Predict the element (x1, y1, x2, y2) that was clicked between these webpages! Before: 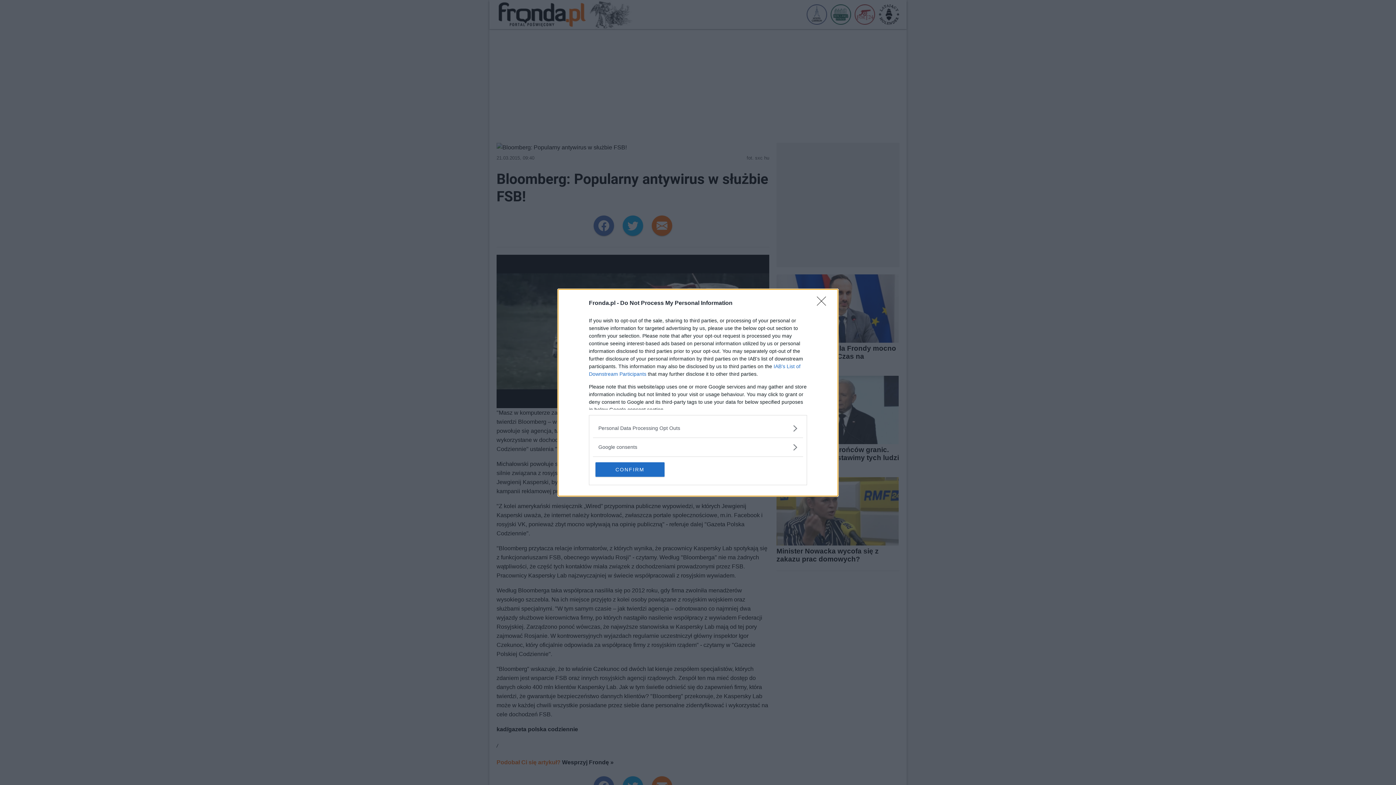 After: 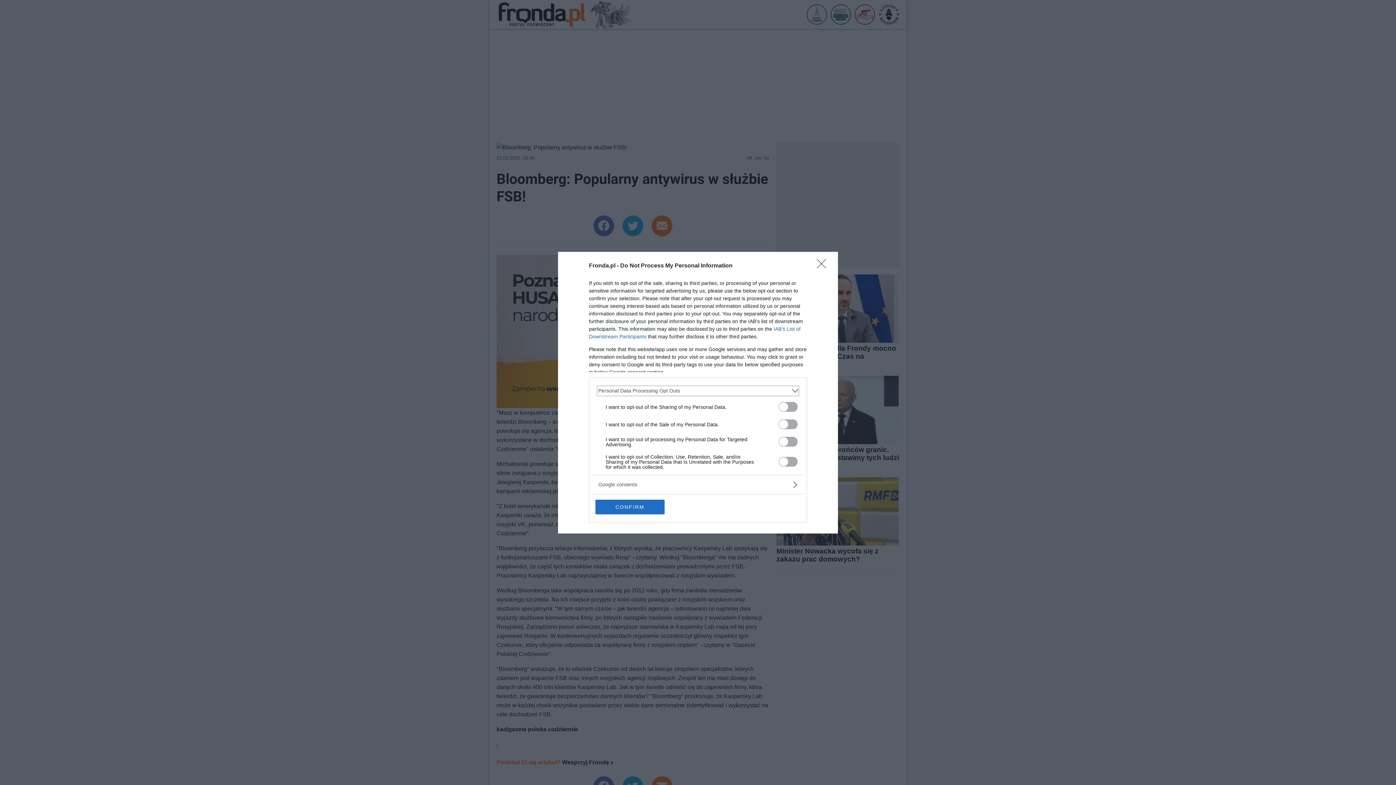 Action: label: Opt-Outs bbox: (598, 424, 797, 432)